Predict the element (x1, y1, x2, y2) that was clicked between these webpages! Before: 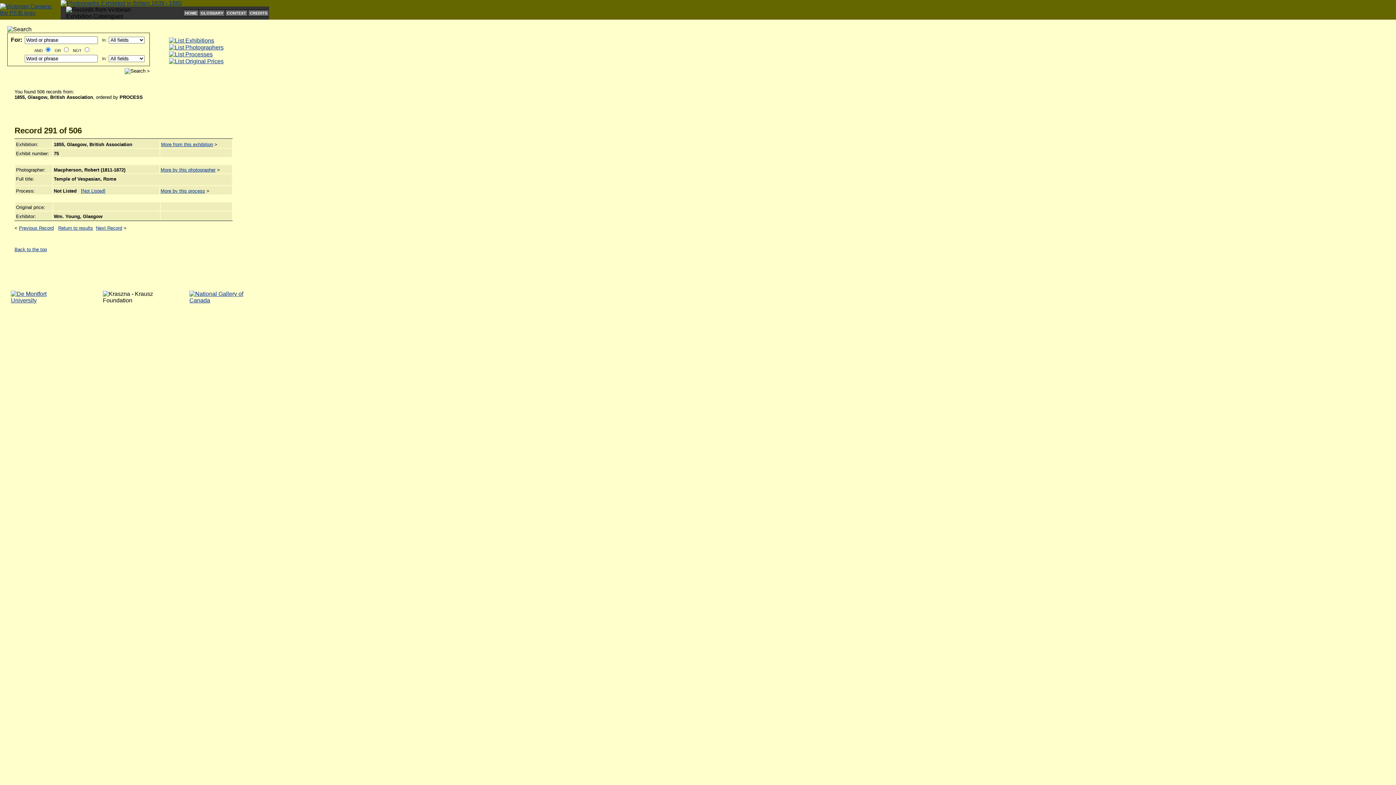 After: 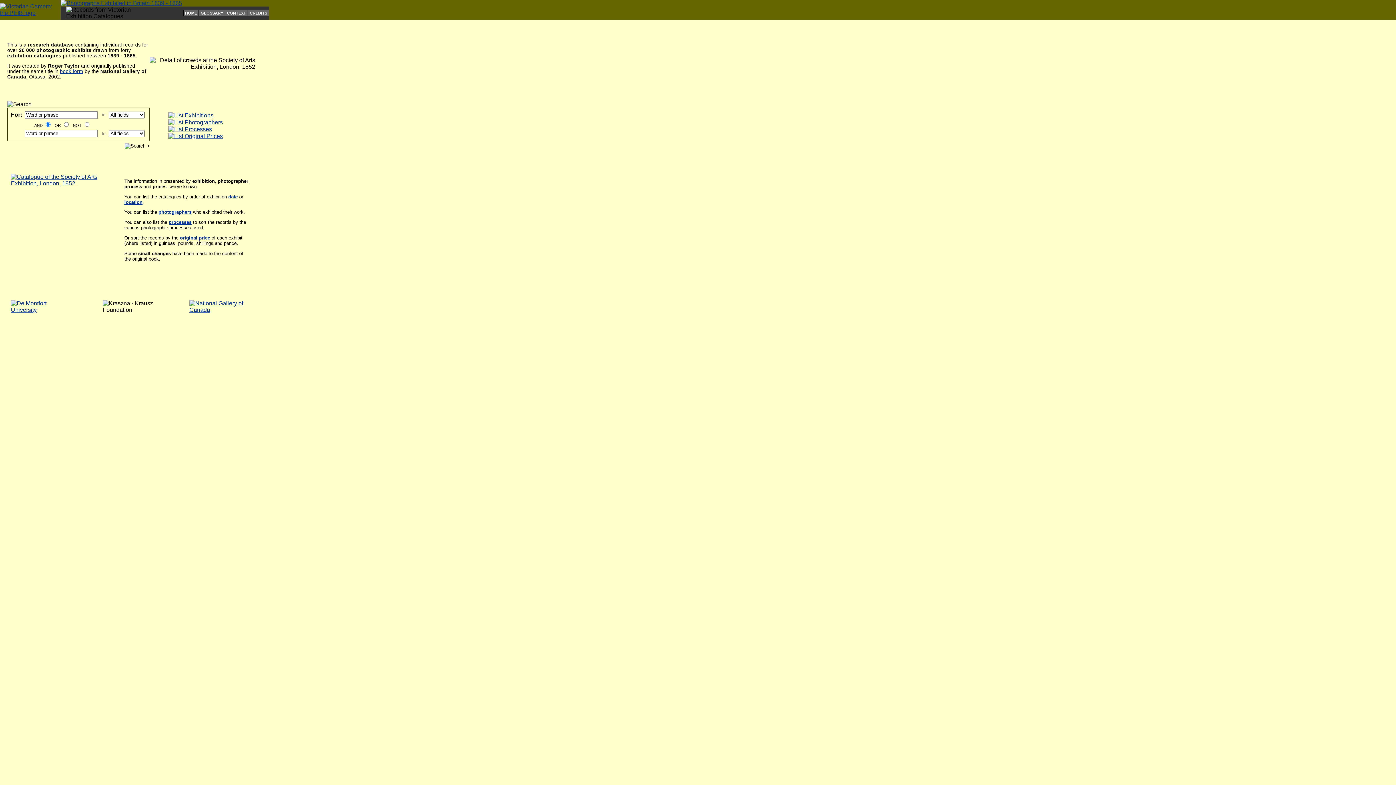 Action: label: HOME bbox: (185, 10, 197, 15)